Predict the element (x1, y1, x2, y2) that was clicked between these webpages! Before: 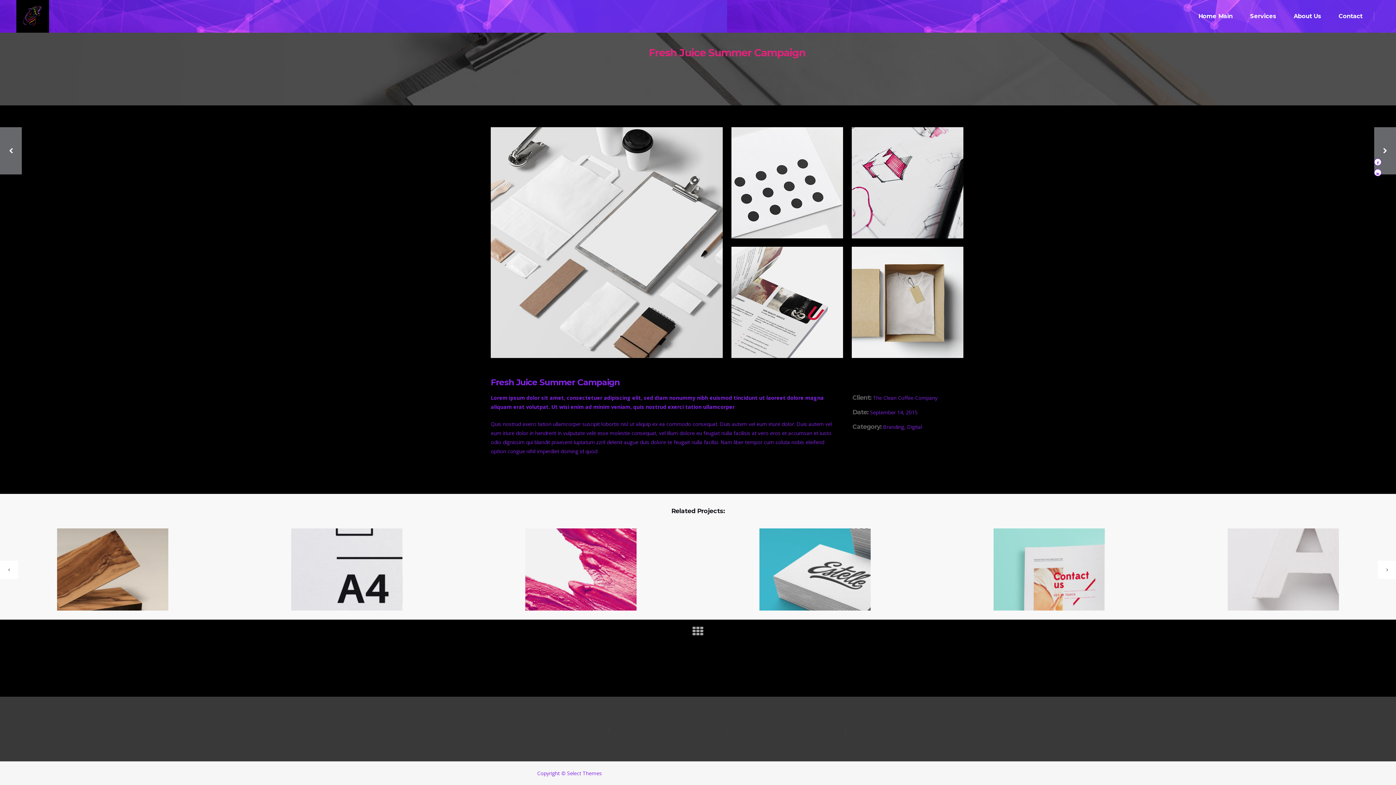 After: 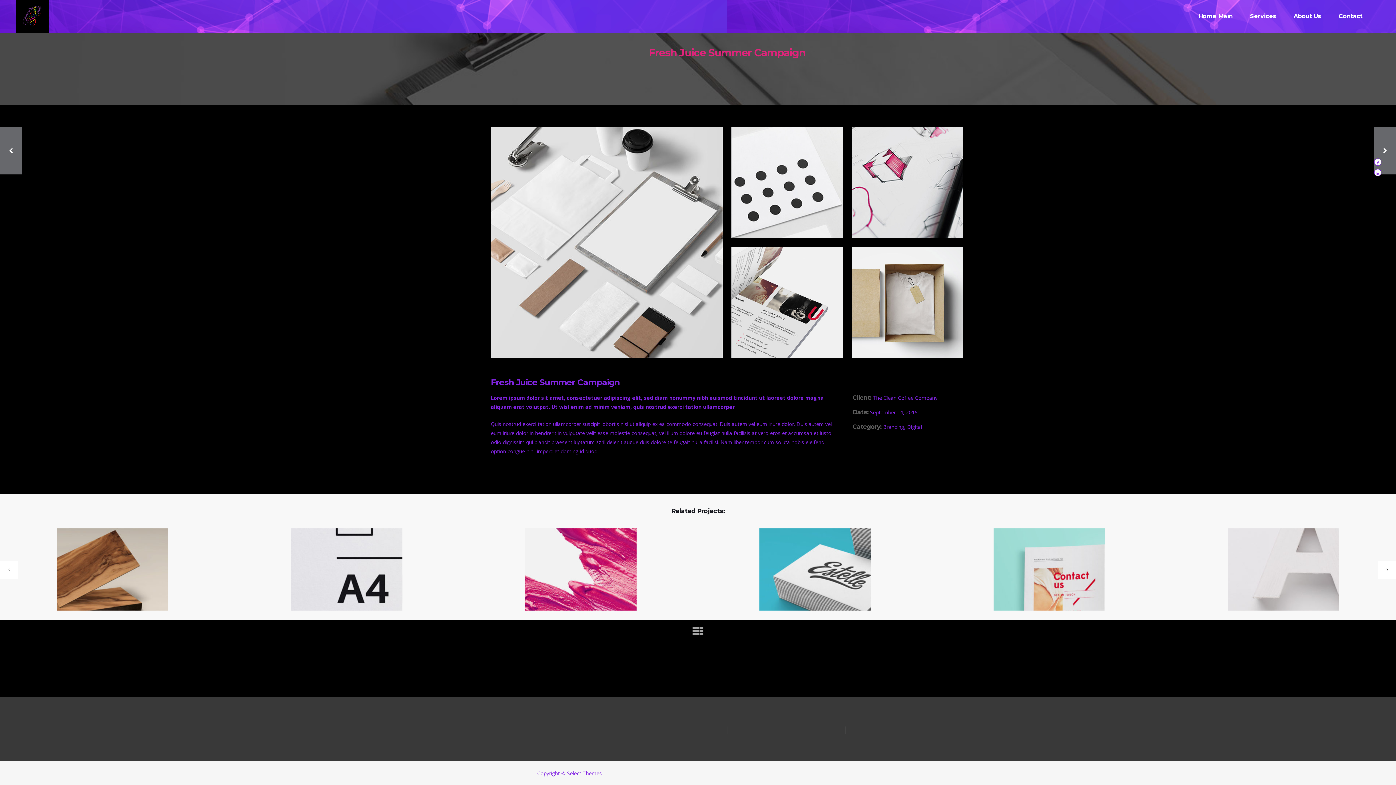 Action: bbox: (0, 625, 1396, 637)